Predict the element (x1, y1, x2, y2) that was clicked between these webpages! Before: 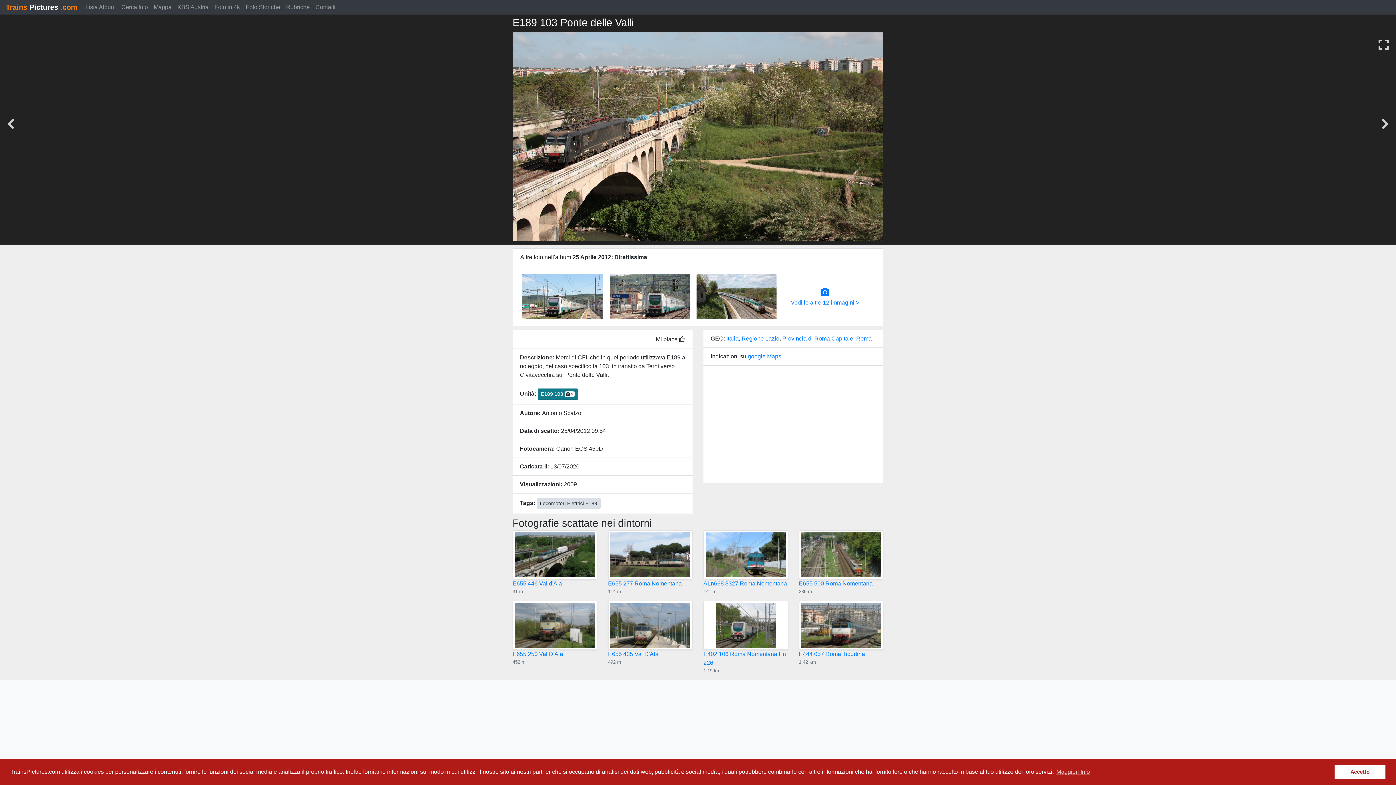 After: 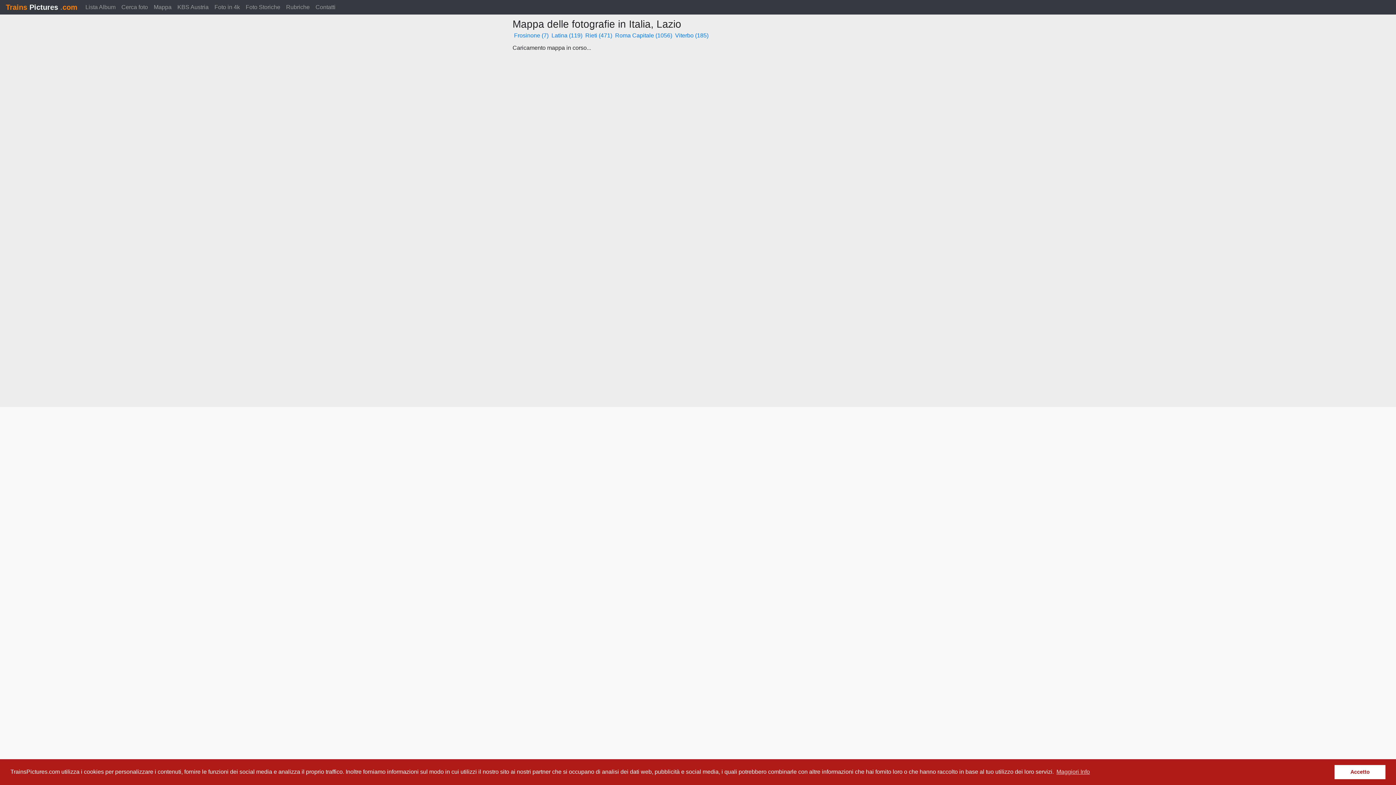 Action: bbox: (741, 335, 779, 341) label: Regione Lazio